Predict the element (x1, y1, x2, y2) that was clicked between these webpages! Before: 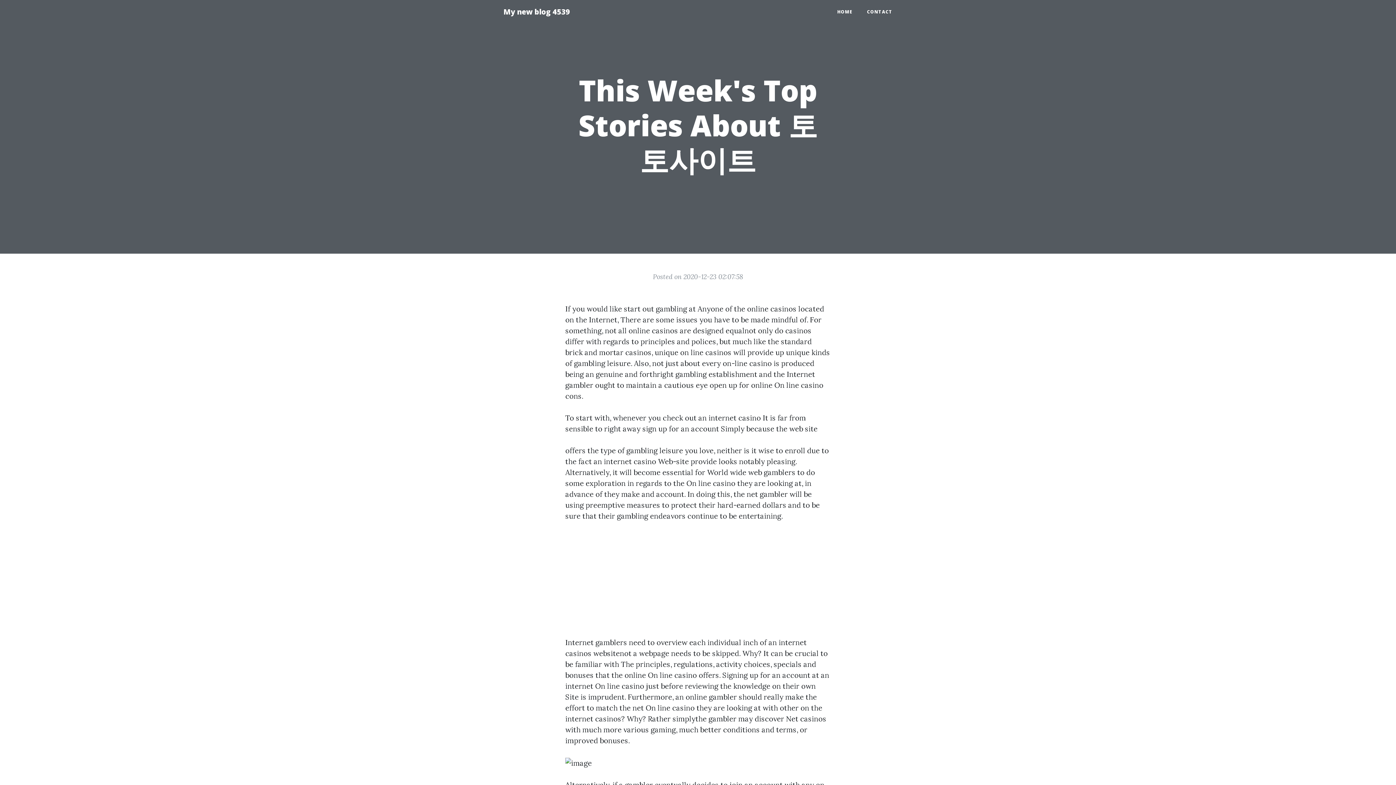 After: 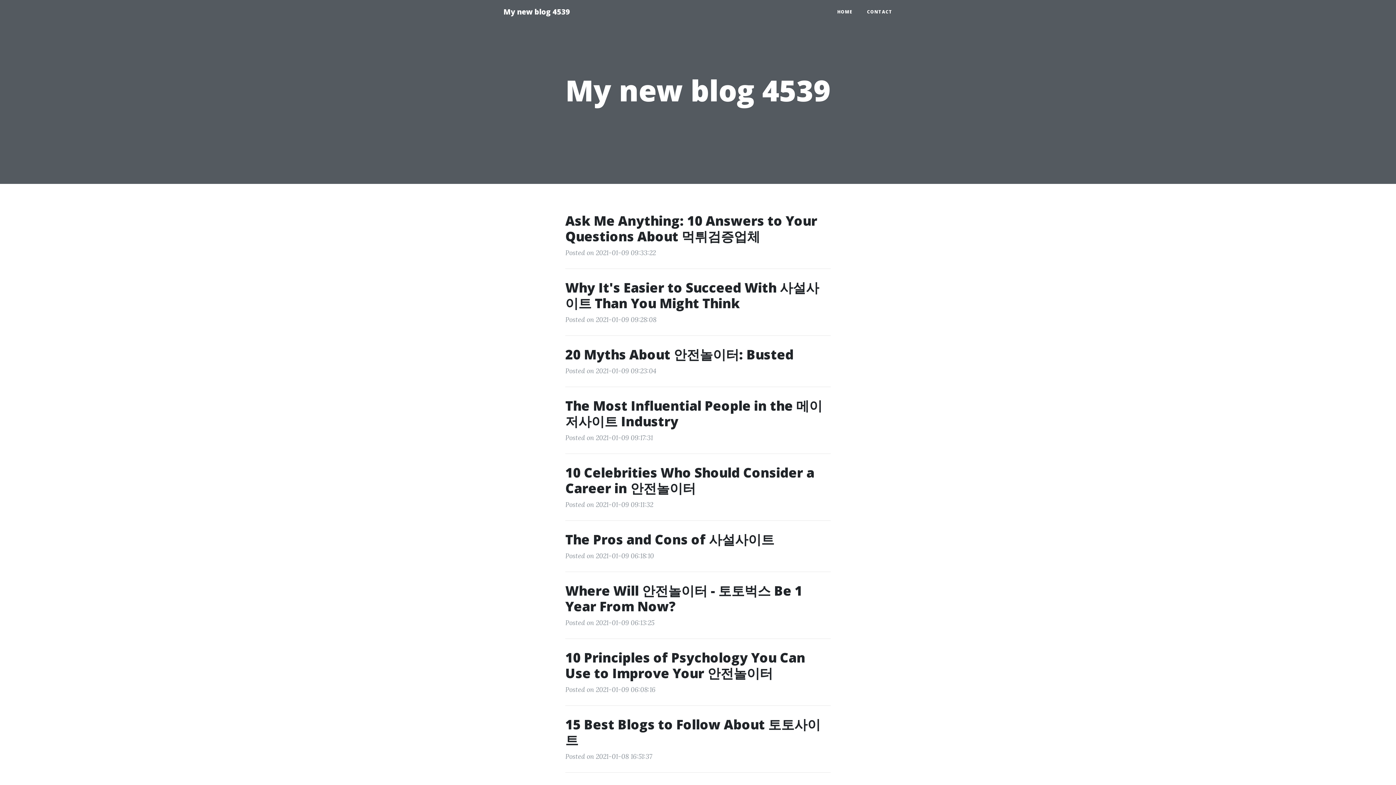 Action: label: My new blog 4539 bbox: (496, 2, 577, 21)